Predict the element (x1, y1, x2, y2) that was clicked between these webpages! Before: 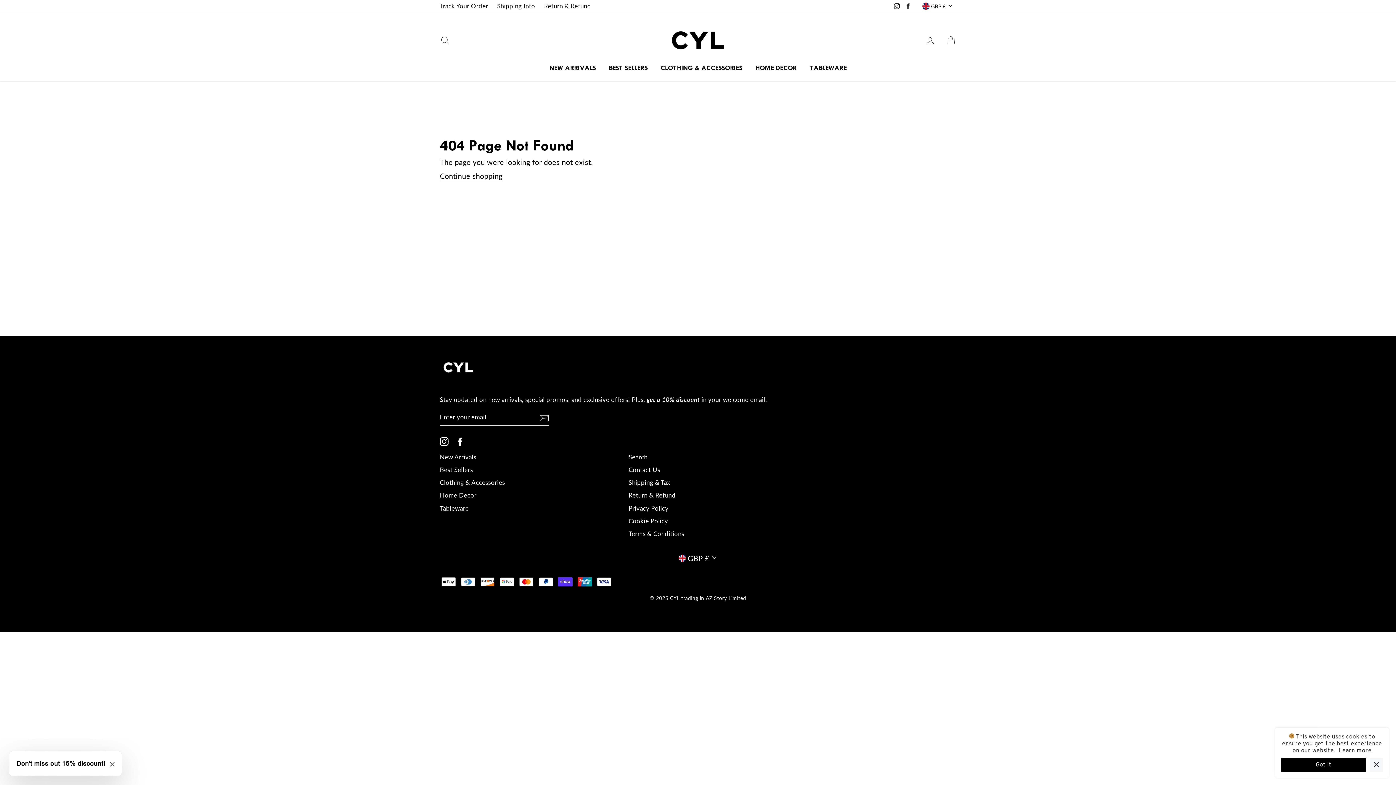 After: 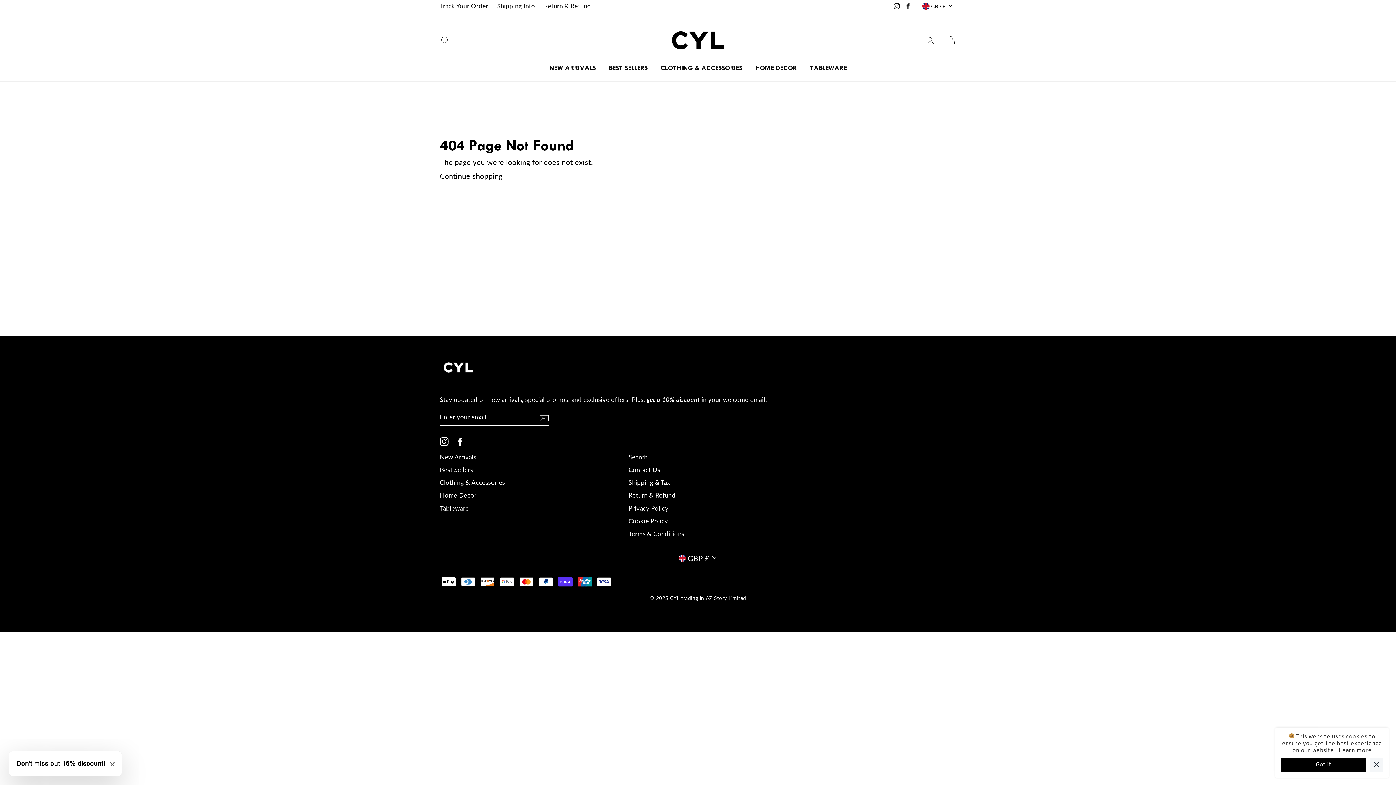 Action: label: Instagram bbox: (440, 436, 448, 446)